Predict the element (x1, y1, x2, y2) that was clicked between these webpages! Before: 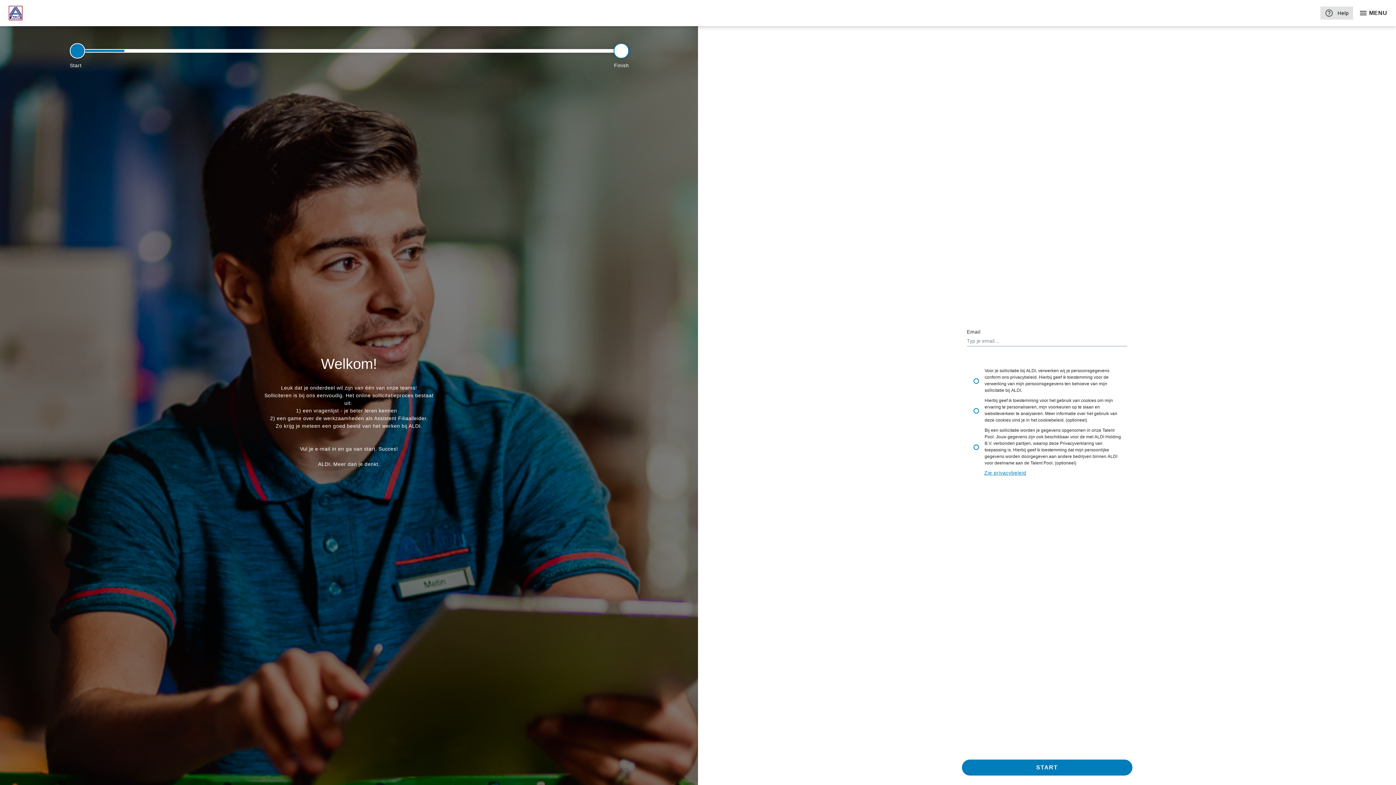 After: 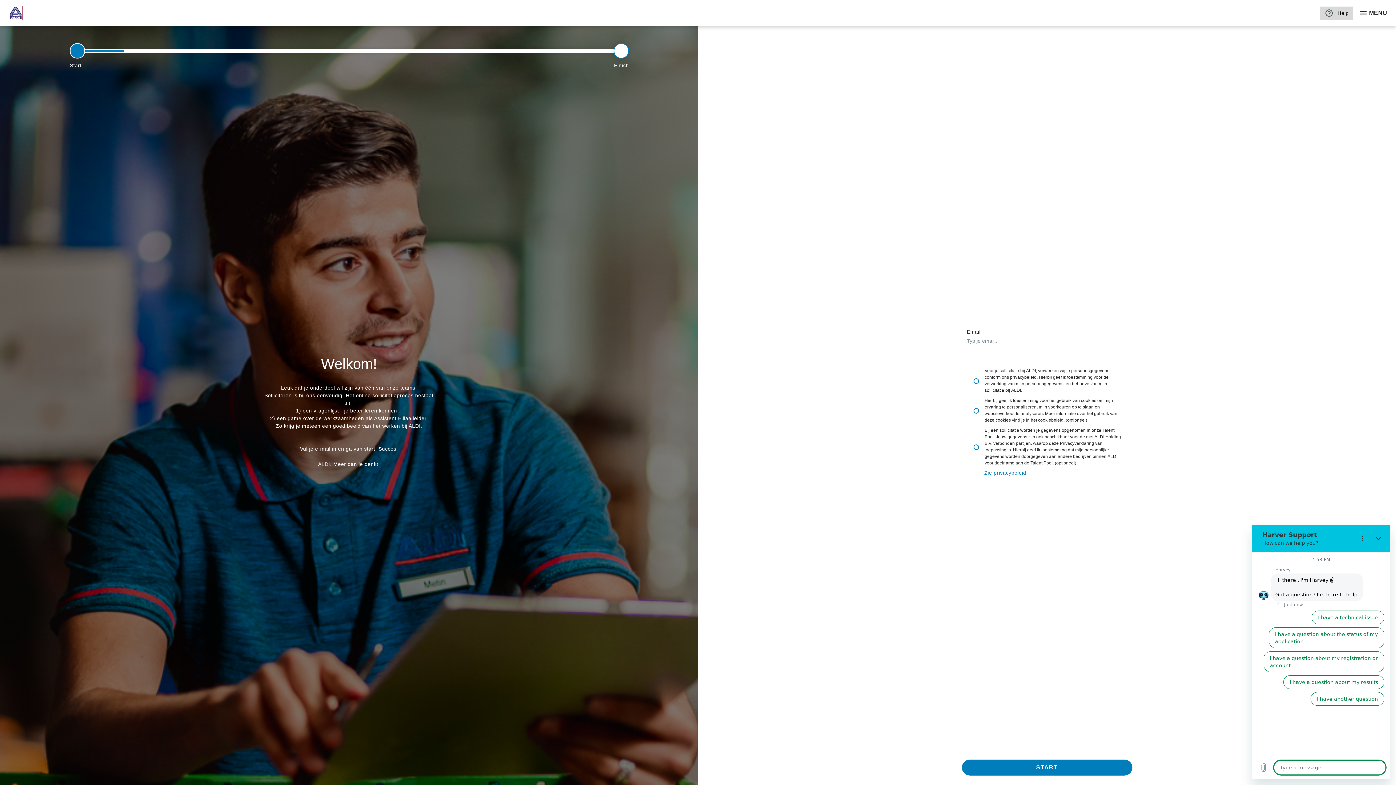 Action: bbox: (1320, 6, 1353, 19) label: Help